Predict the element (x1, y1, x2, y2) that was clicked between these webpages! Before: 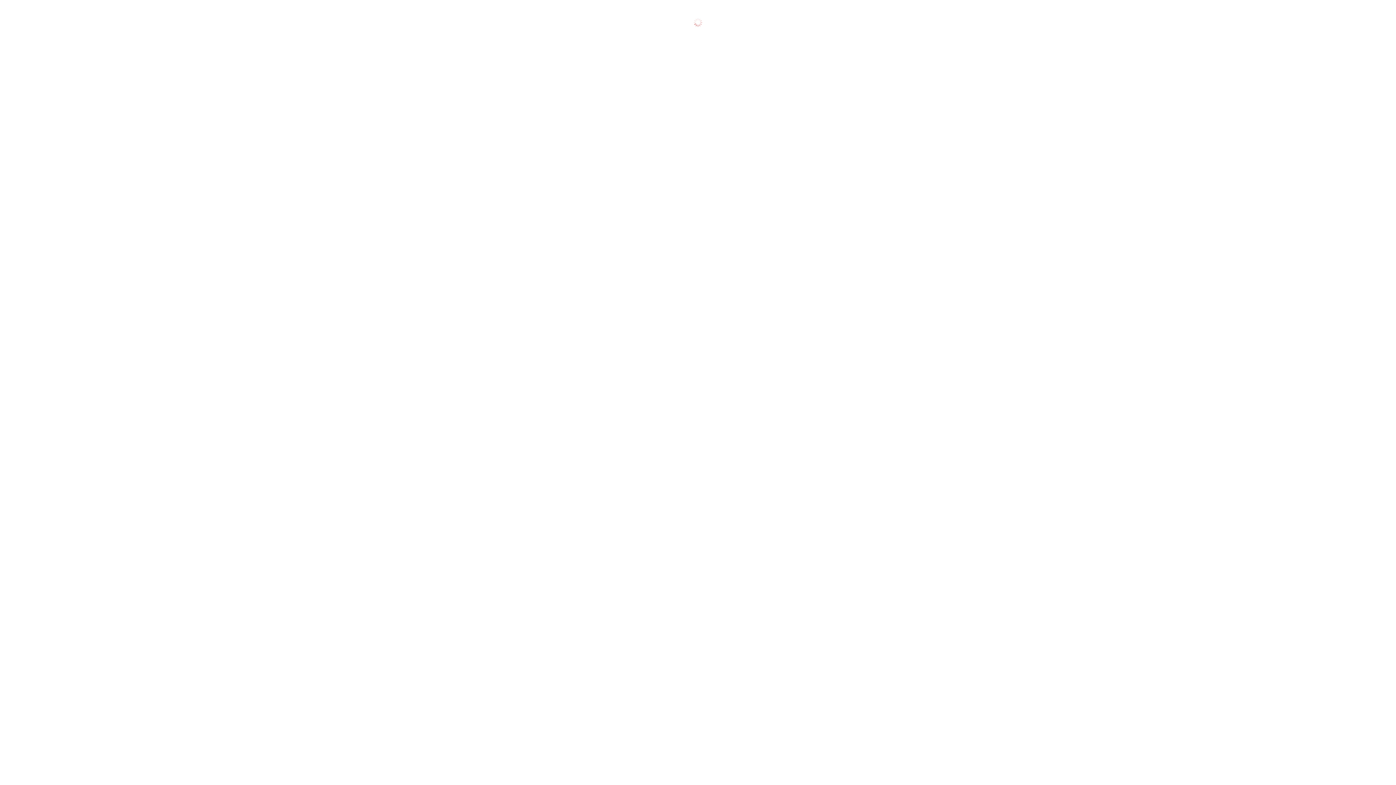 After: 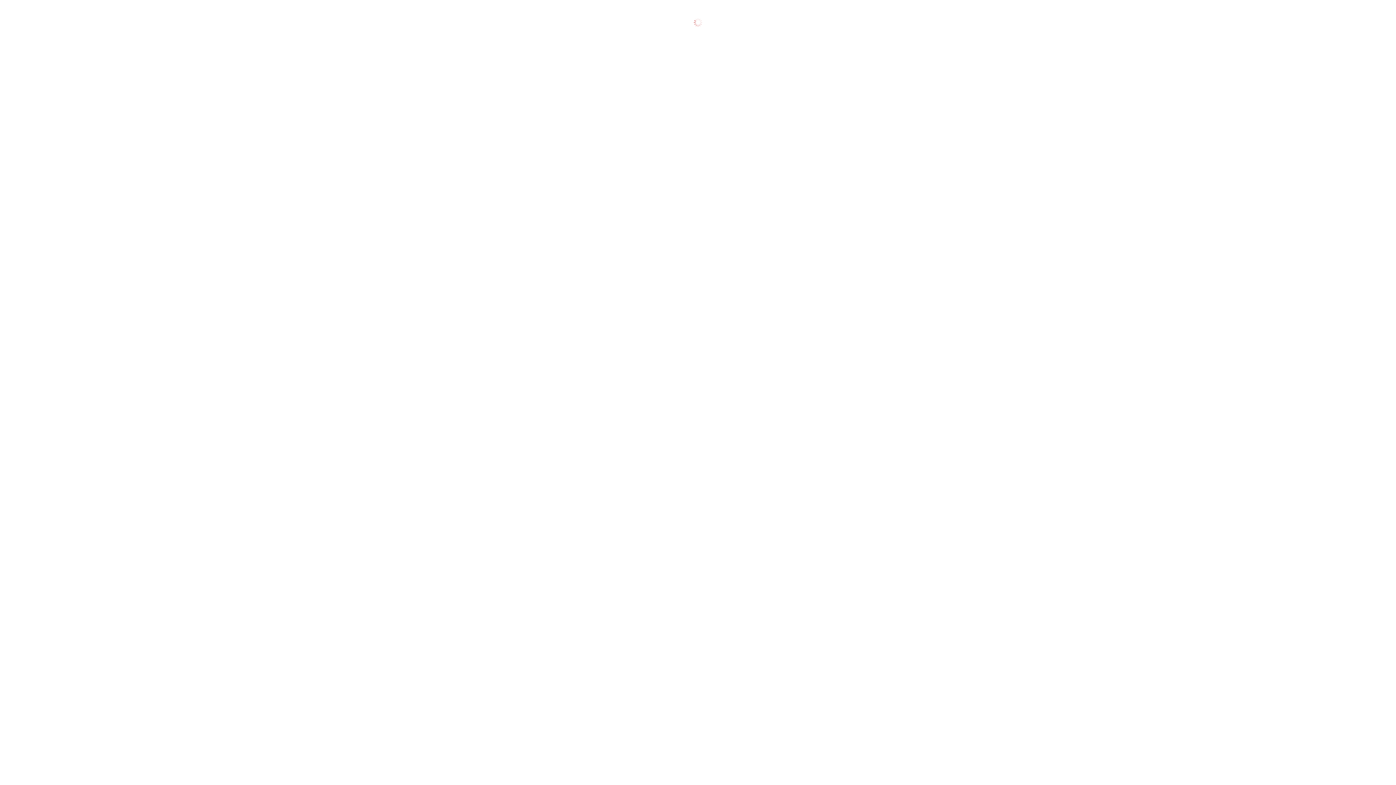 Action: label: Коронавирус bbox: (17, 97, 50, 103)